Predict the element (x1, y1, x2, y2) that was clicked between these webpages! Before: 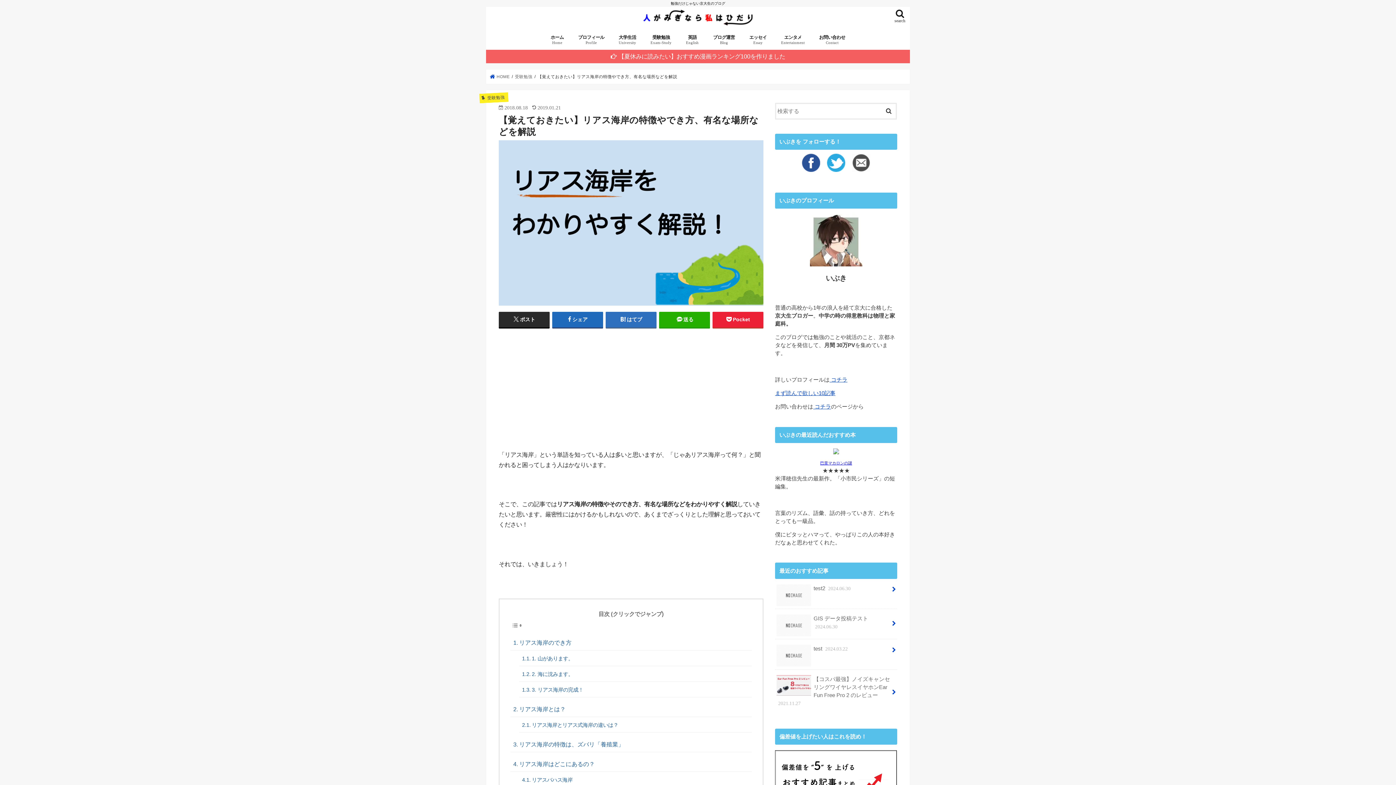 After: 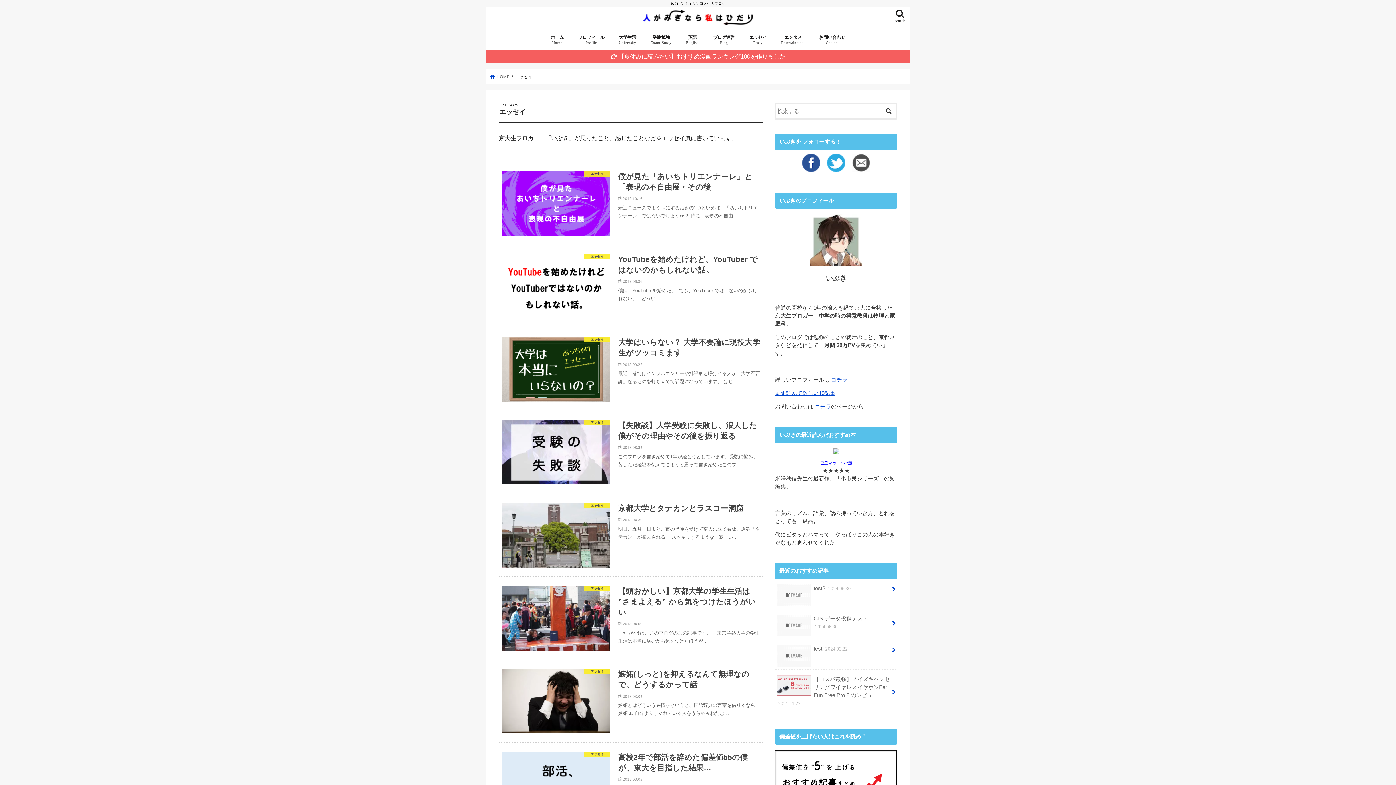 Action: label: エッセイ
Essay bbox: (742, 28, 774, 49)